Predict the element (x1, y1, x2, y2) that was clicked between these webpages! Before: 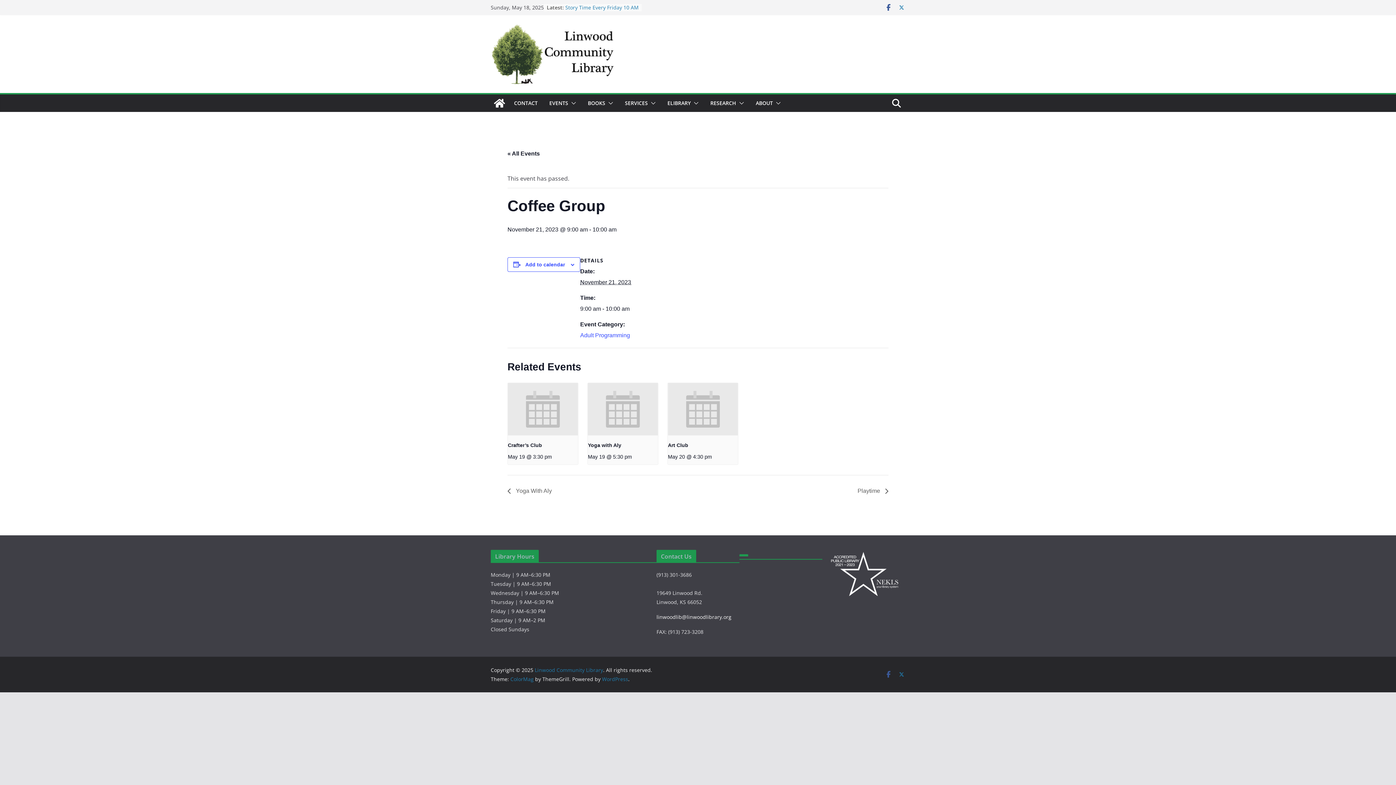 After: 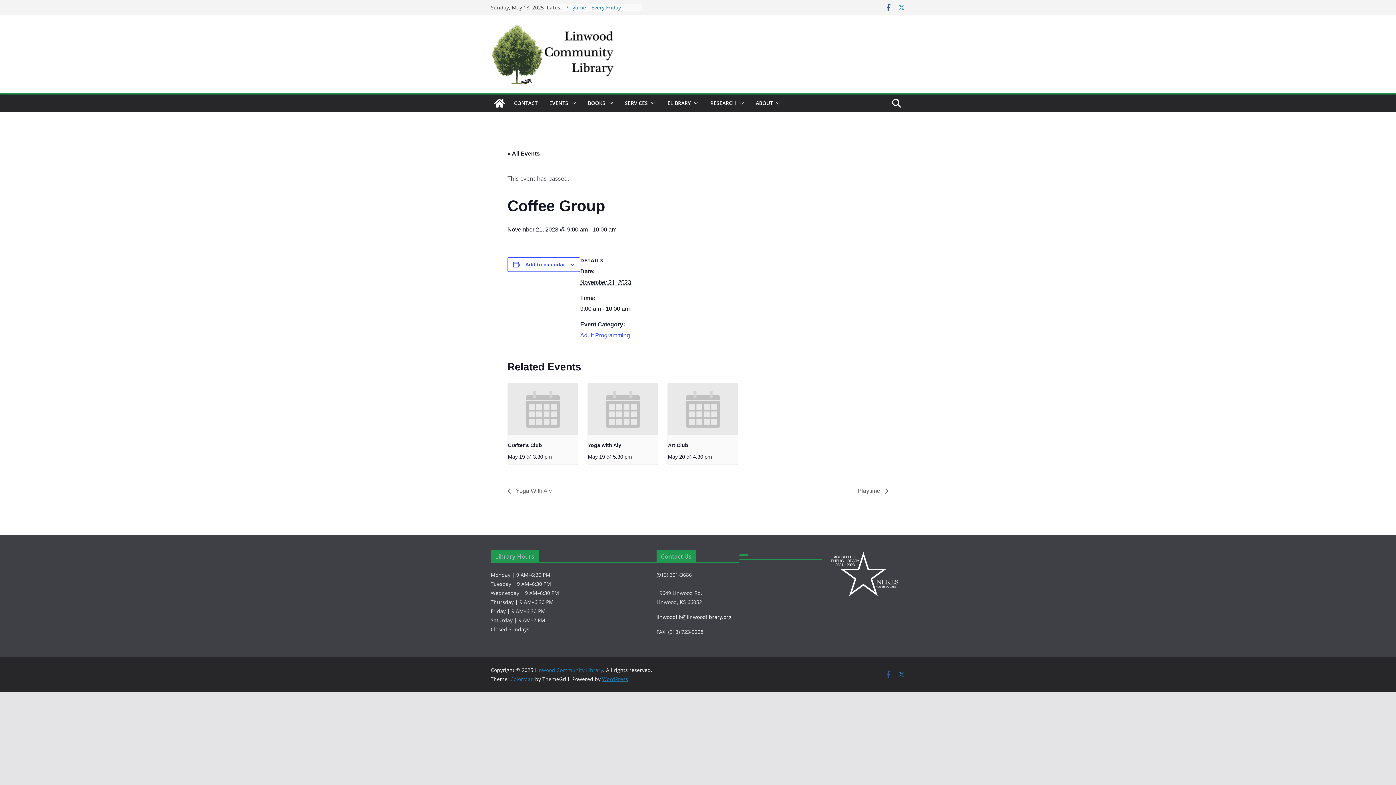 Action: bbox: (602, 676, 628, 682) label: WordPress